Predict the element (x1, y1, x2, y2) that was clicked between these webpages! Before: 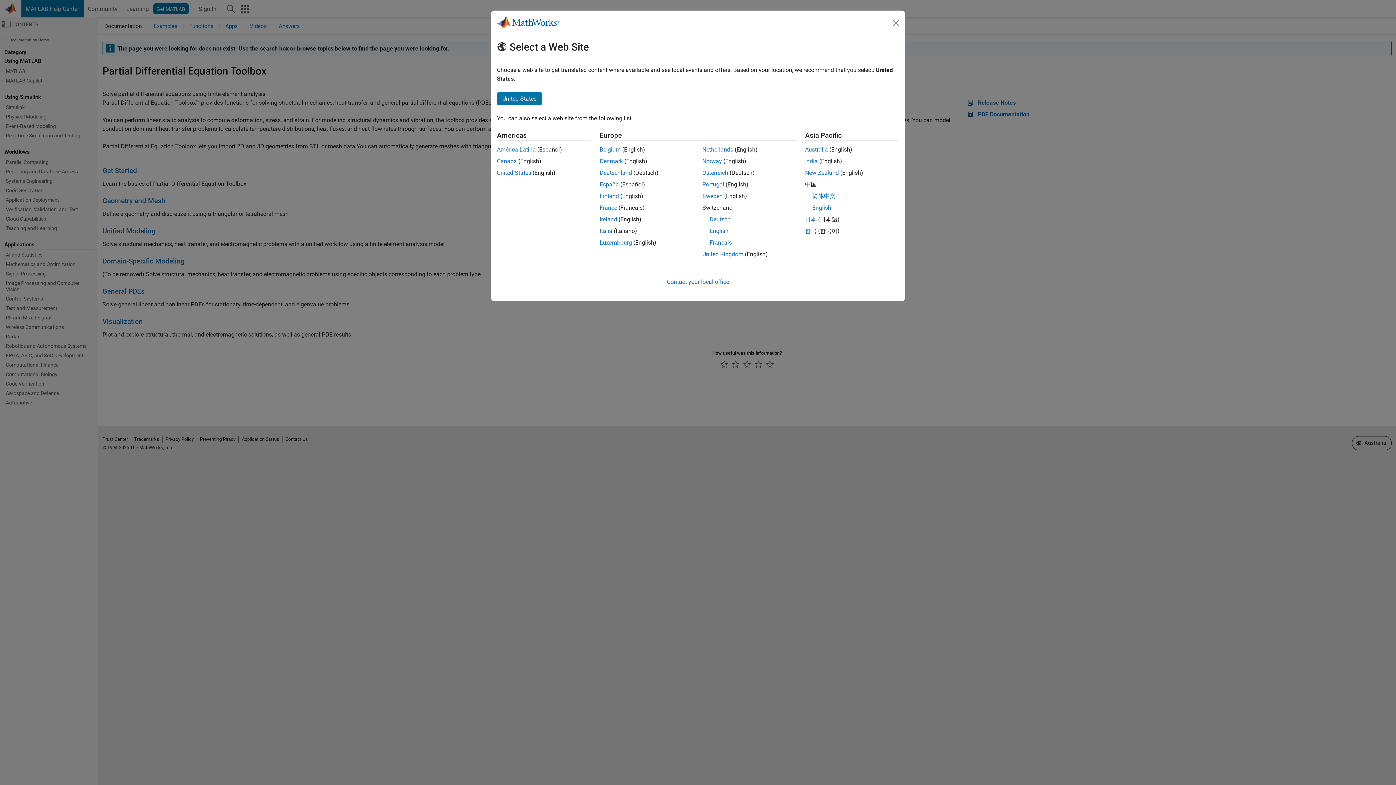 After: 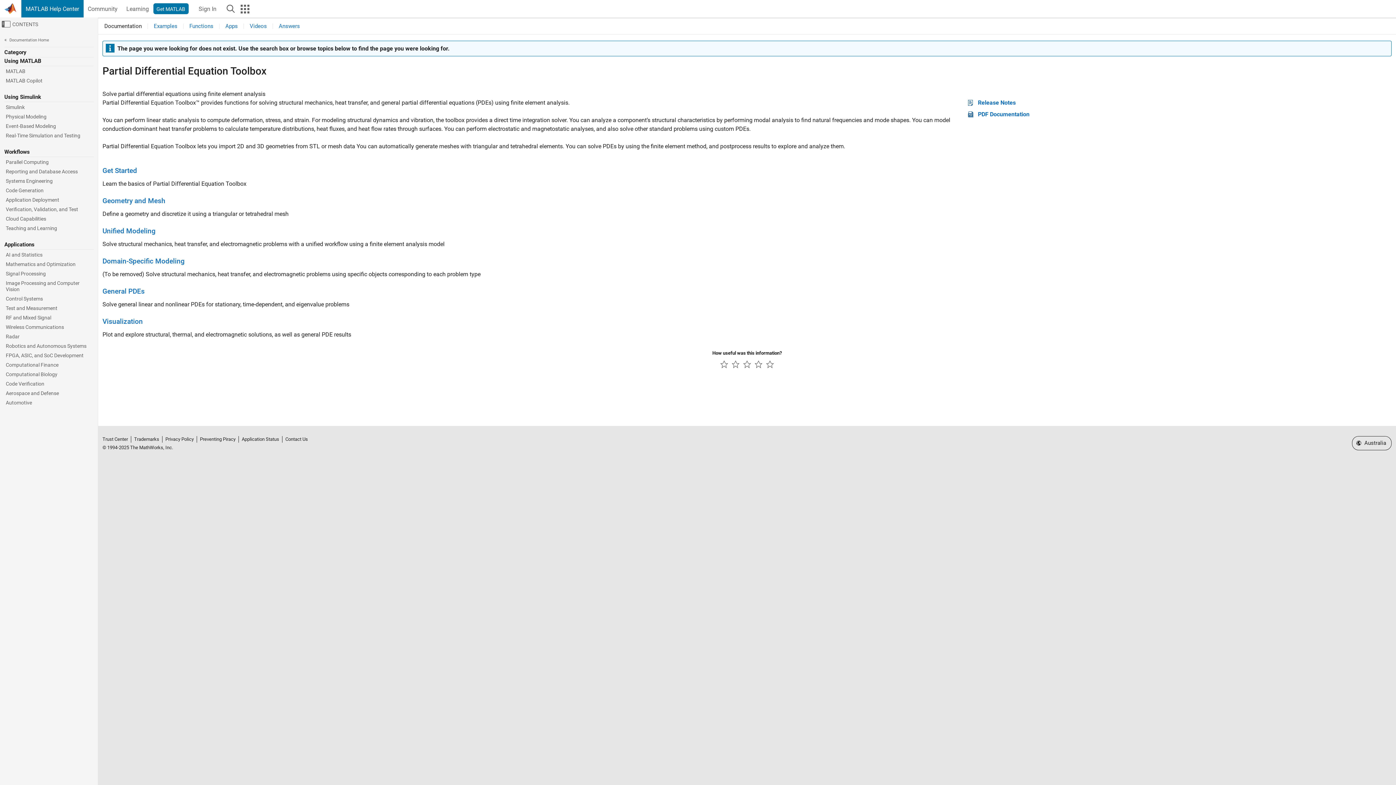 Action: label: New Zealand bbox: (805, 169, 839, 176)